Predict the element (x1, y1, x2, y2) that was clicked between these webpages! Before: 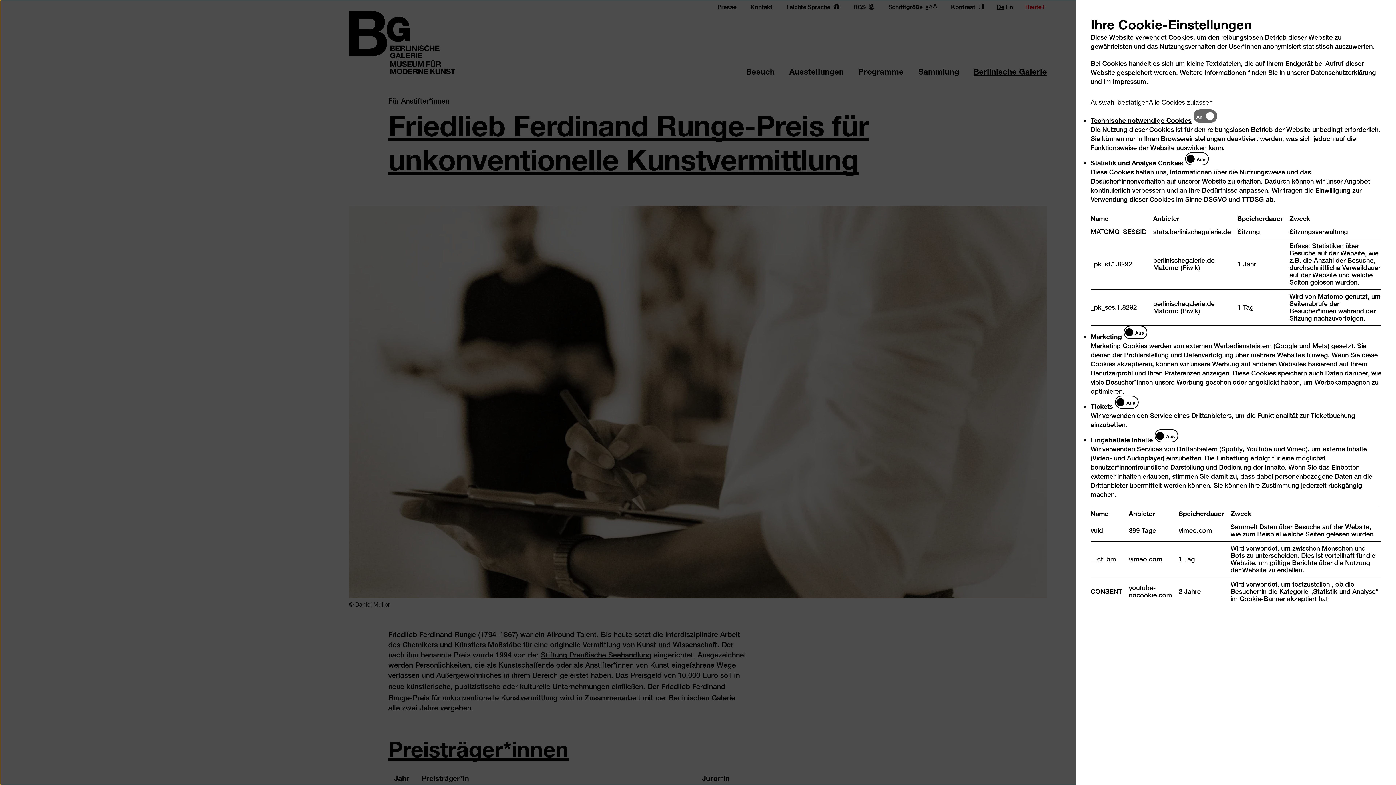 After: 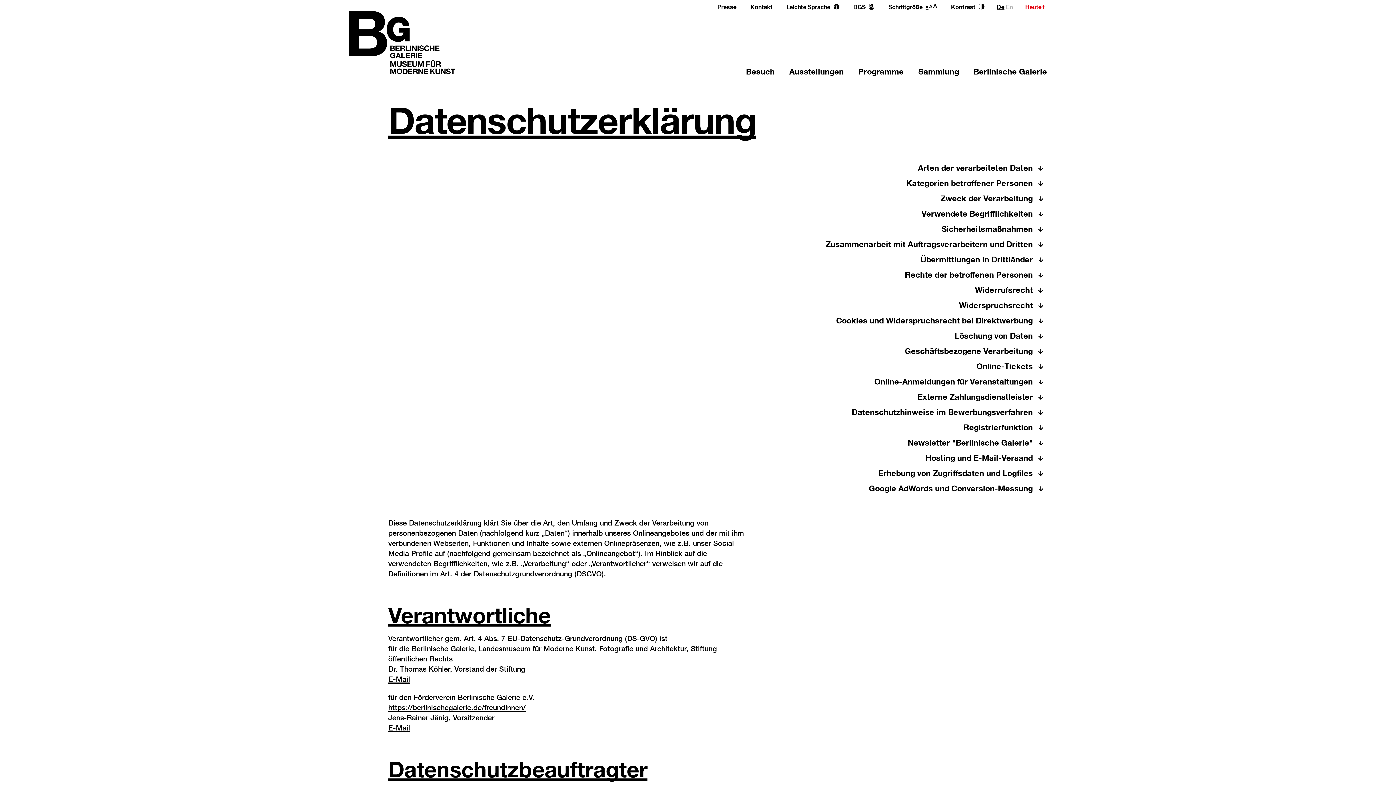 Action: bbox: (1310, 68, 1376, 76) label: Datenschutzerklärung